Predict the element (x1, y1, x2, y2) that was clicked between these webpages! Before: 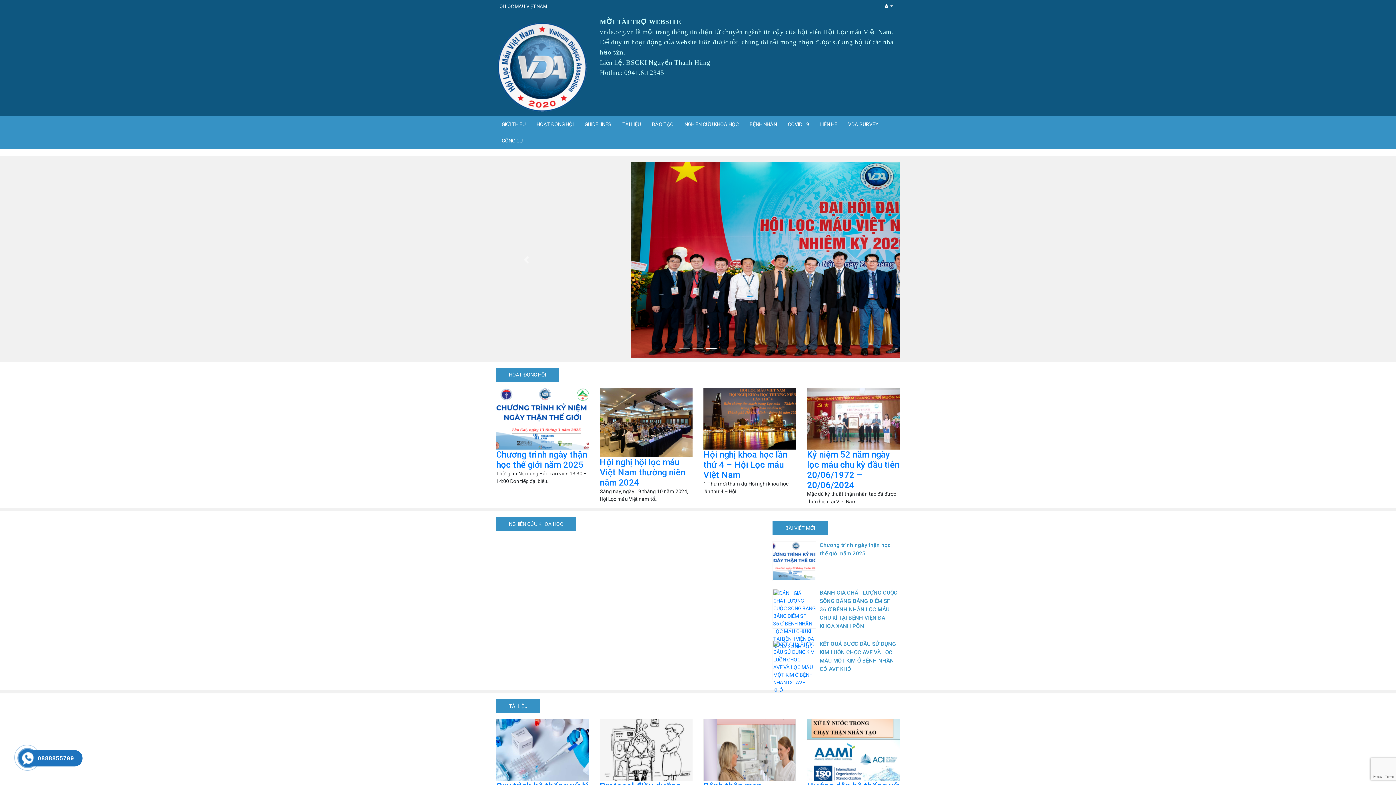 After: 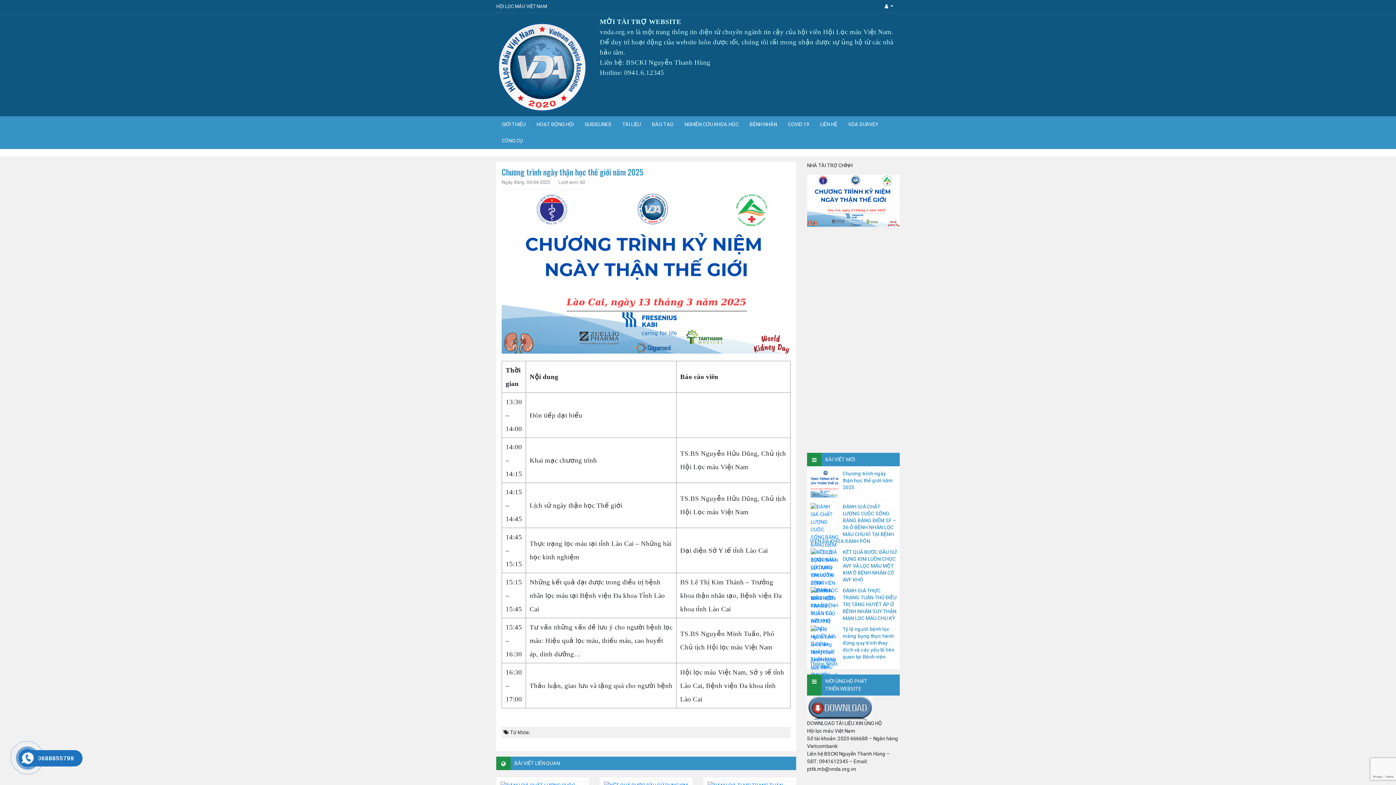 Action: bbox: (496, 415, 589, 421)